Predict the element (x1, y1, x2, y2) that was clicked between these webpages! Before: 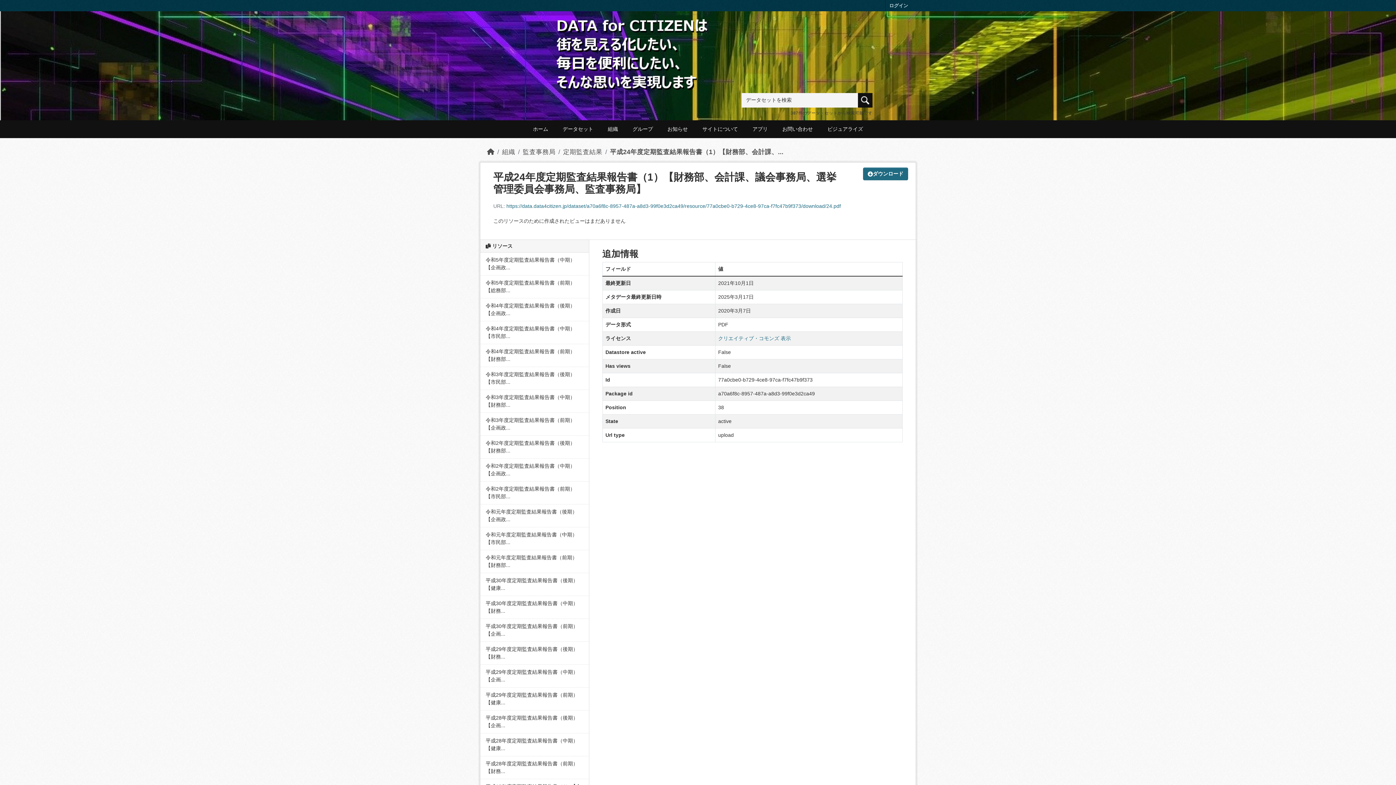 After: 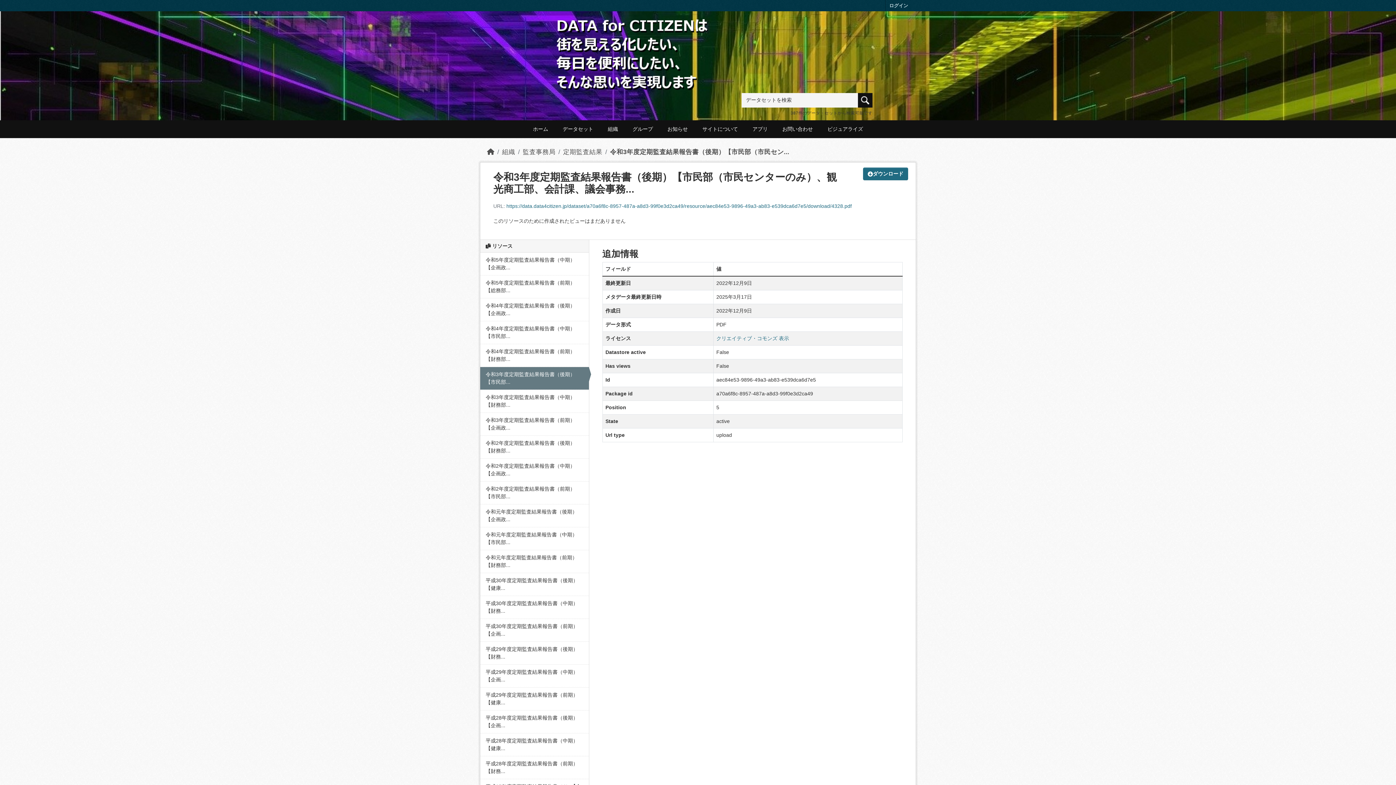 Action: label: 令和3年度定期監査結果報告書（後期）【市民部... bbox: (480, 367, 588, 389)